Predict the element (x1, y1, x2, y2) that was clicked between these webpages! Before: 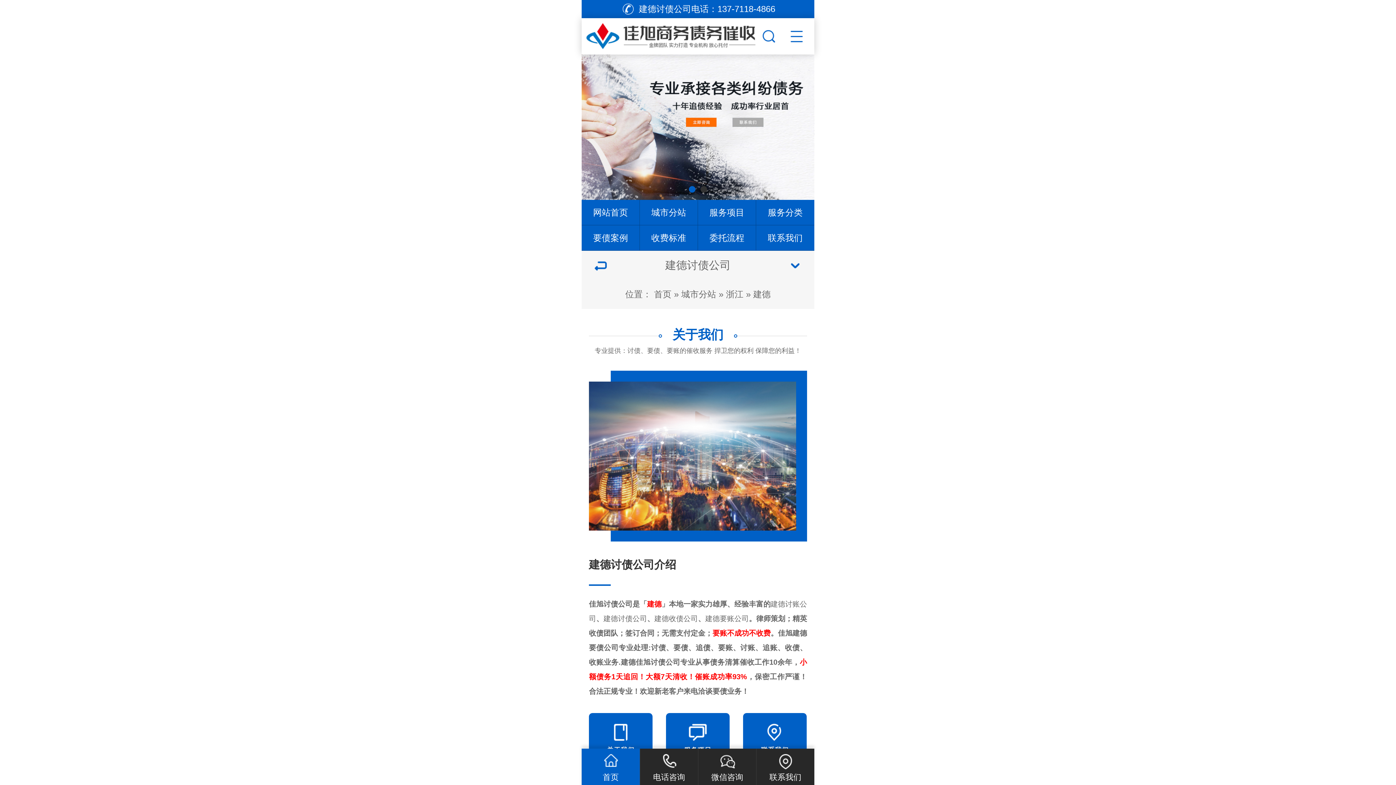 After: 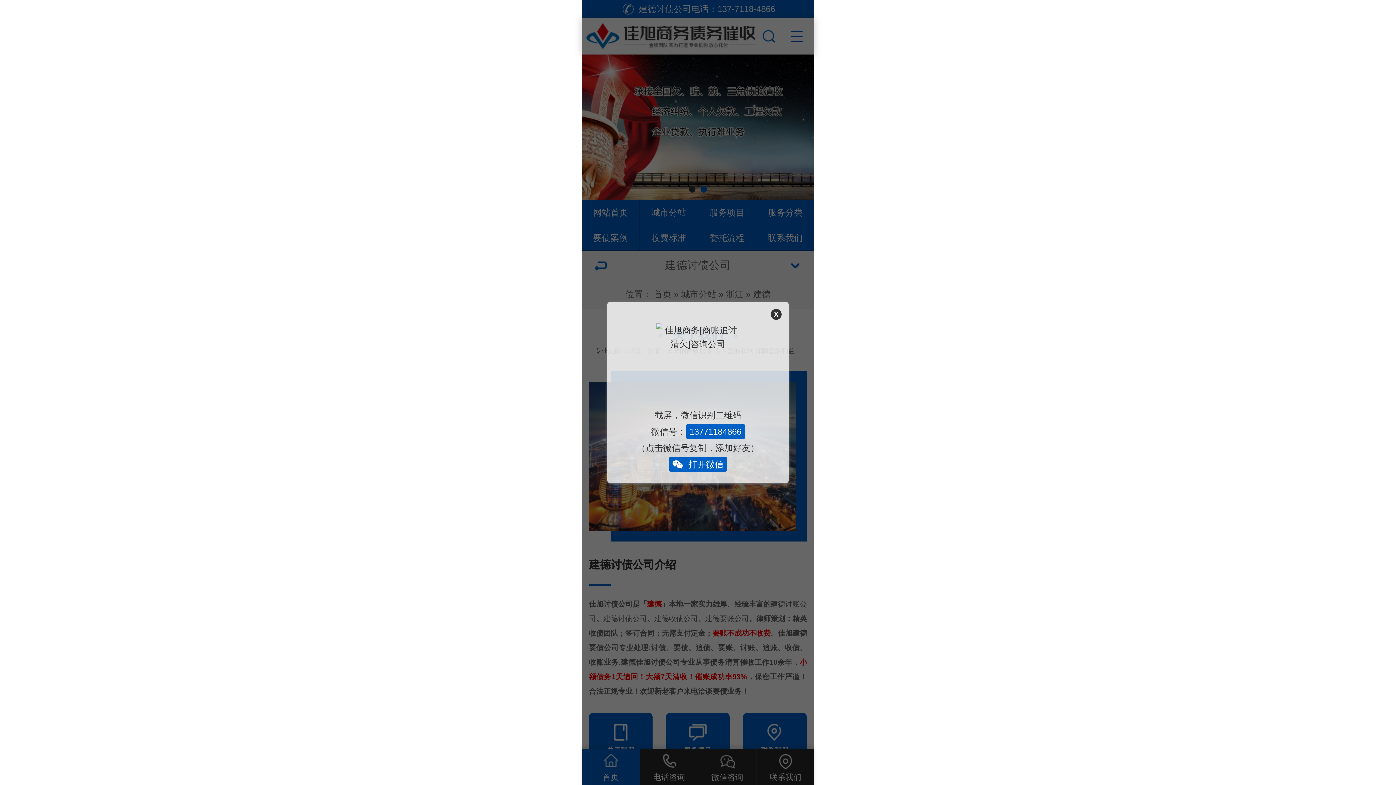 Action: label: 微信咨询 bbox: (698, 749, 756, 792)